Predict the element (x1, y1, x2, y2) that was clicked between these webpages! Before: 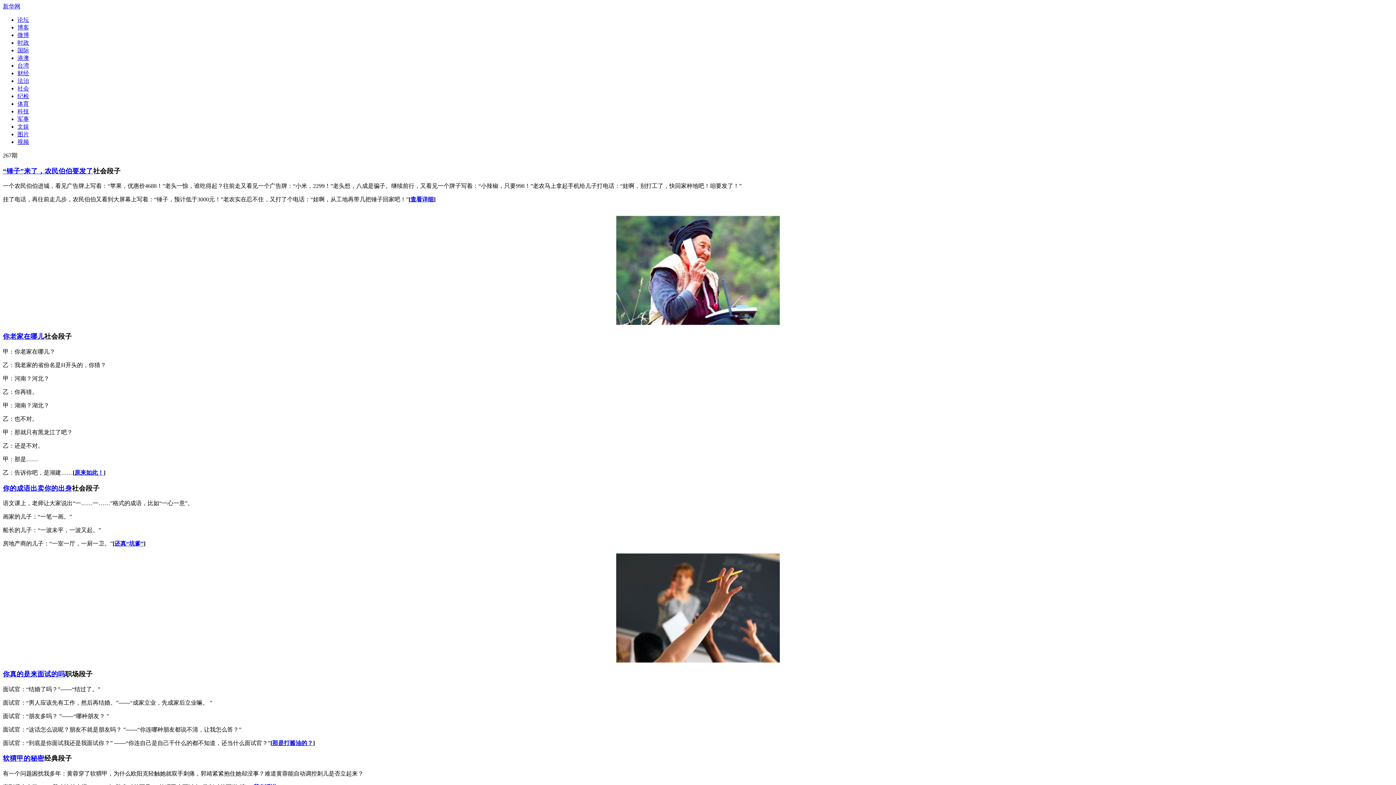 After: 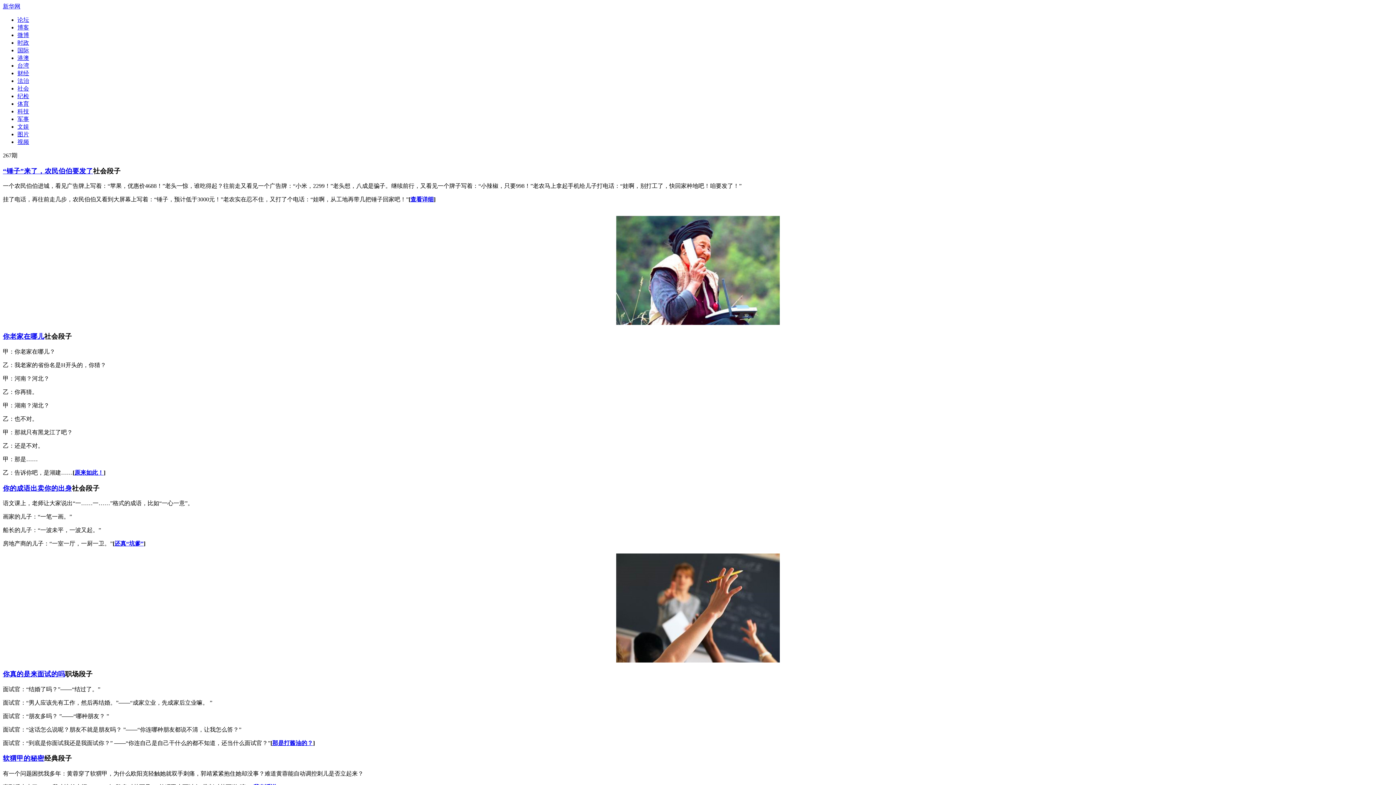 Action: bbox: (17, 93, 29, 99) label: 纪检